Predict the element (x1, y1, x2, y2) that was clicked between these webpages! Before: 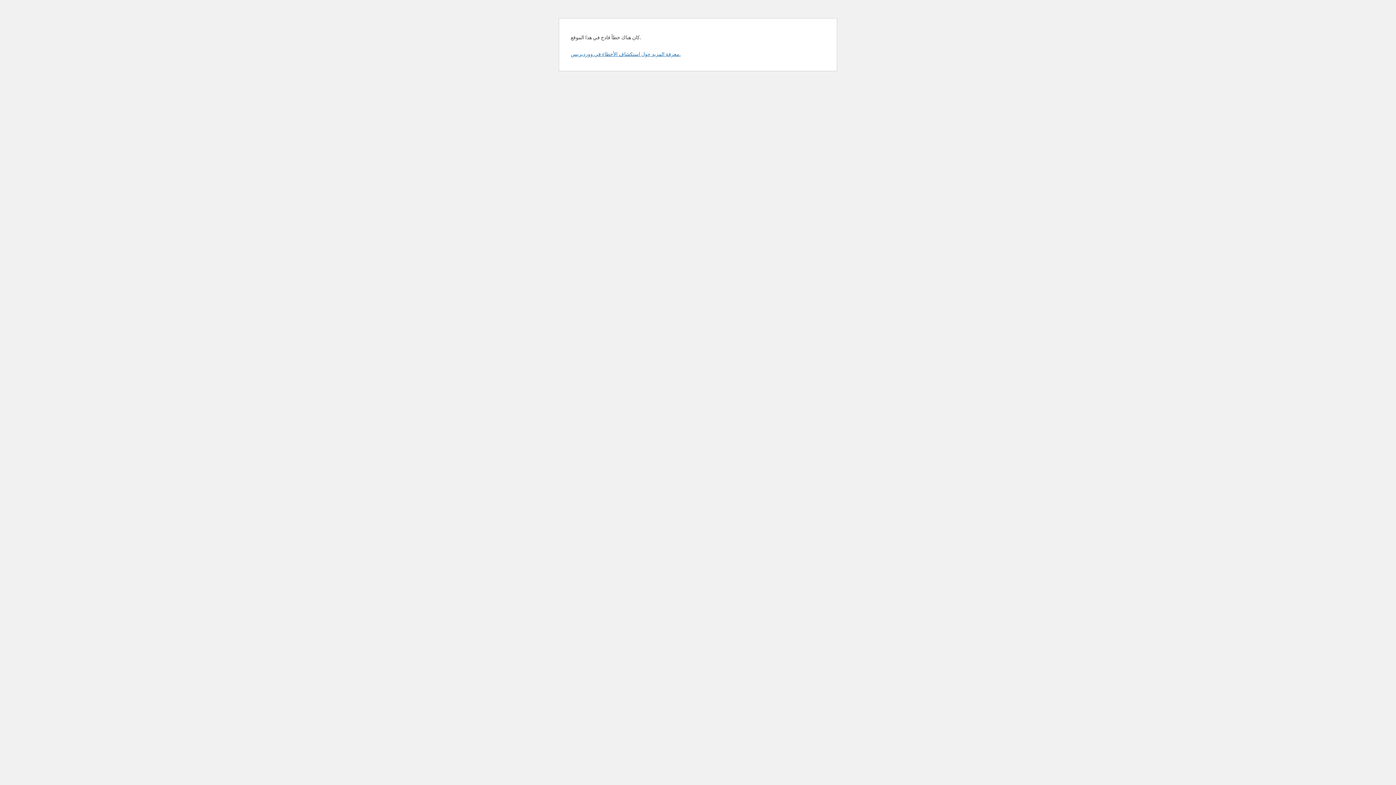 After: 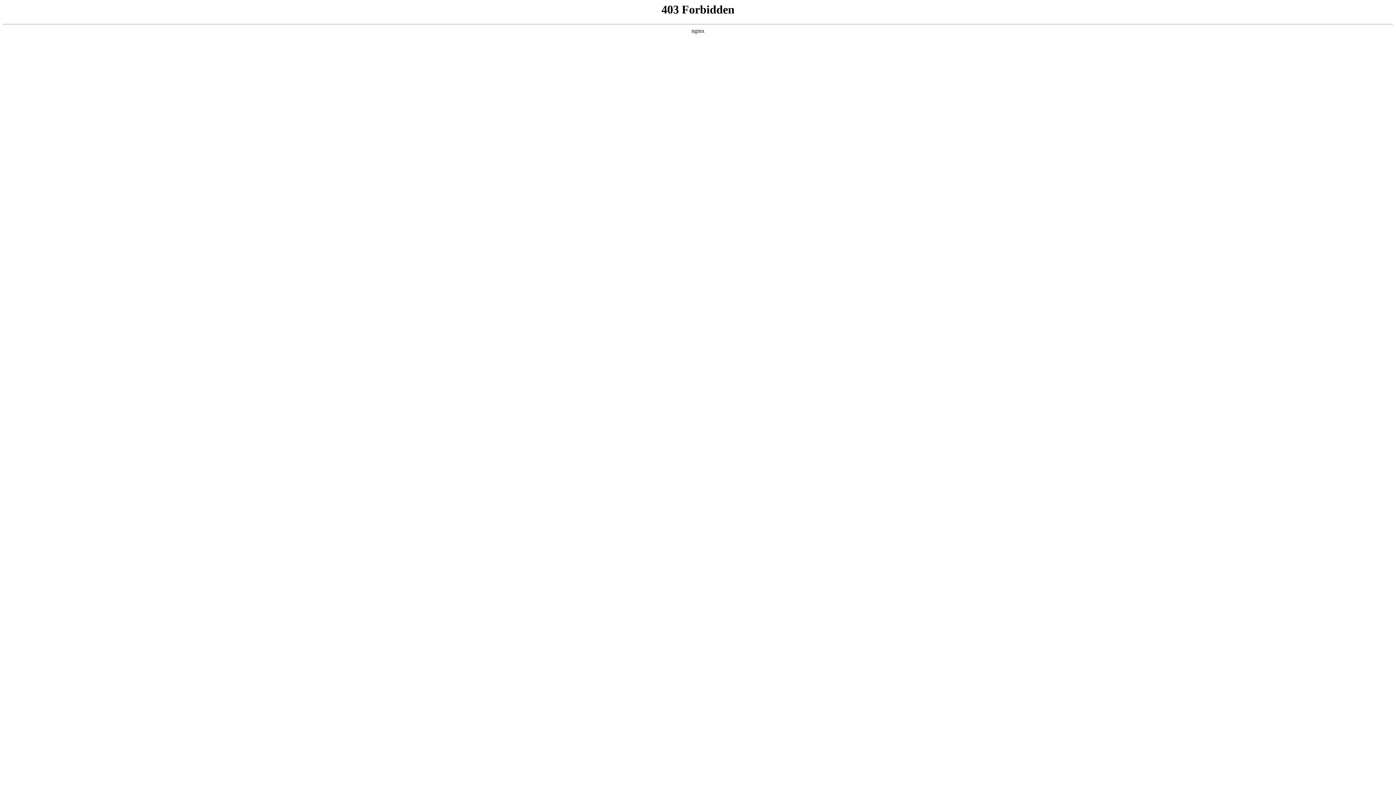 Action: label: معرفة المزيد حول استكشاف الأخطاء في ووردبريس. bbox: (570, 50, 680, 57)